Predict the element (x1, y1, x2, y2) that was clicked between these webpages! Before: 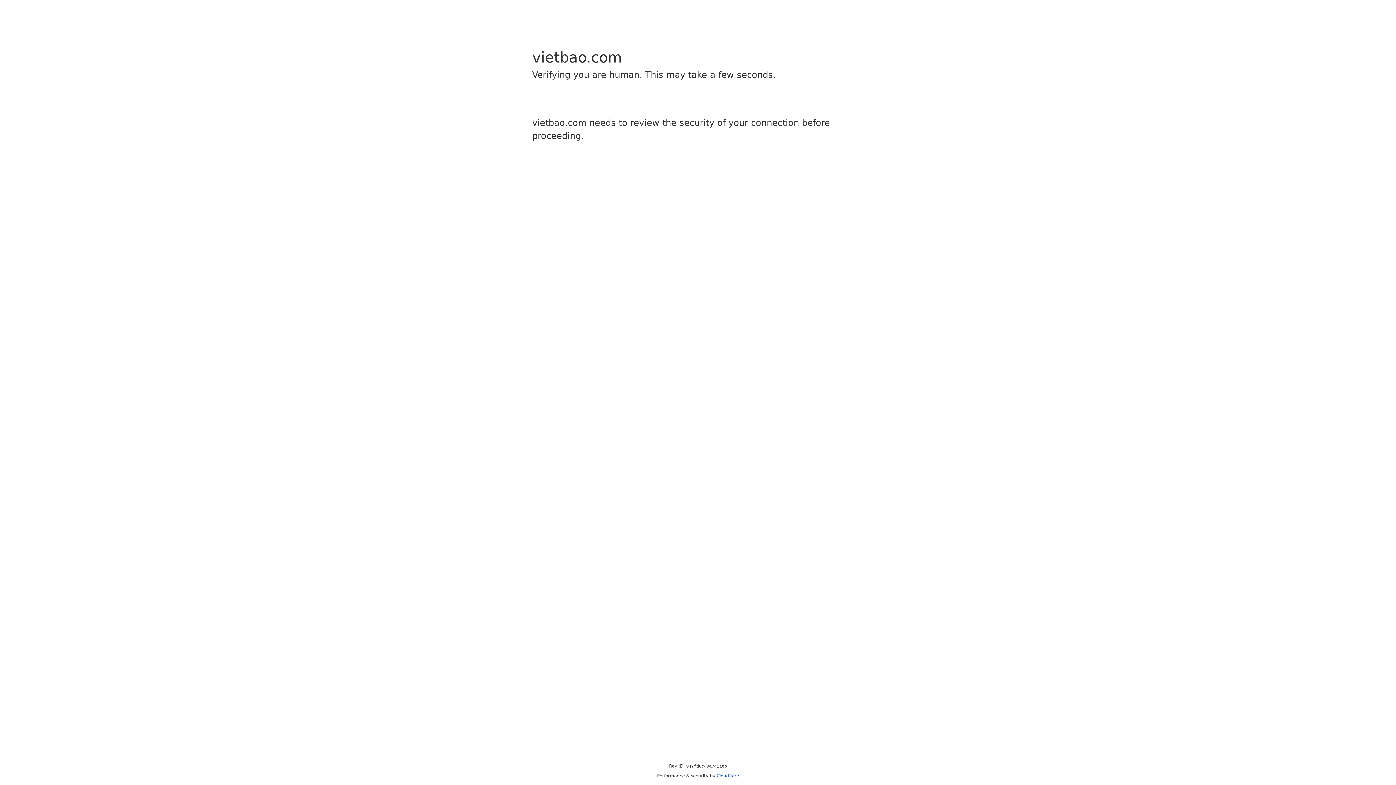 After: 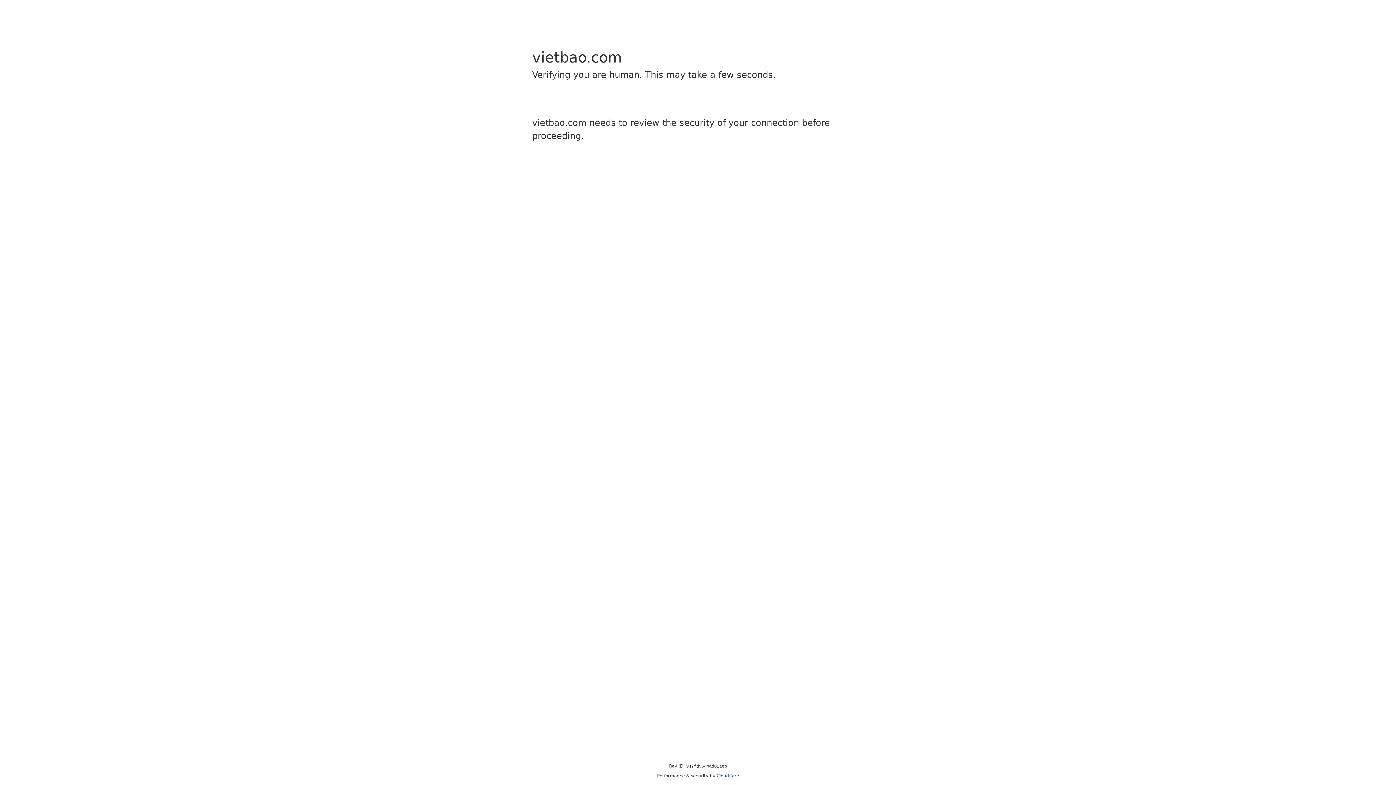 Action: label: Cloudflare bbox: (716, 773, 739, 778)